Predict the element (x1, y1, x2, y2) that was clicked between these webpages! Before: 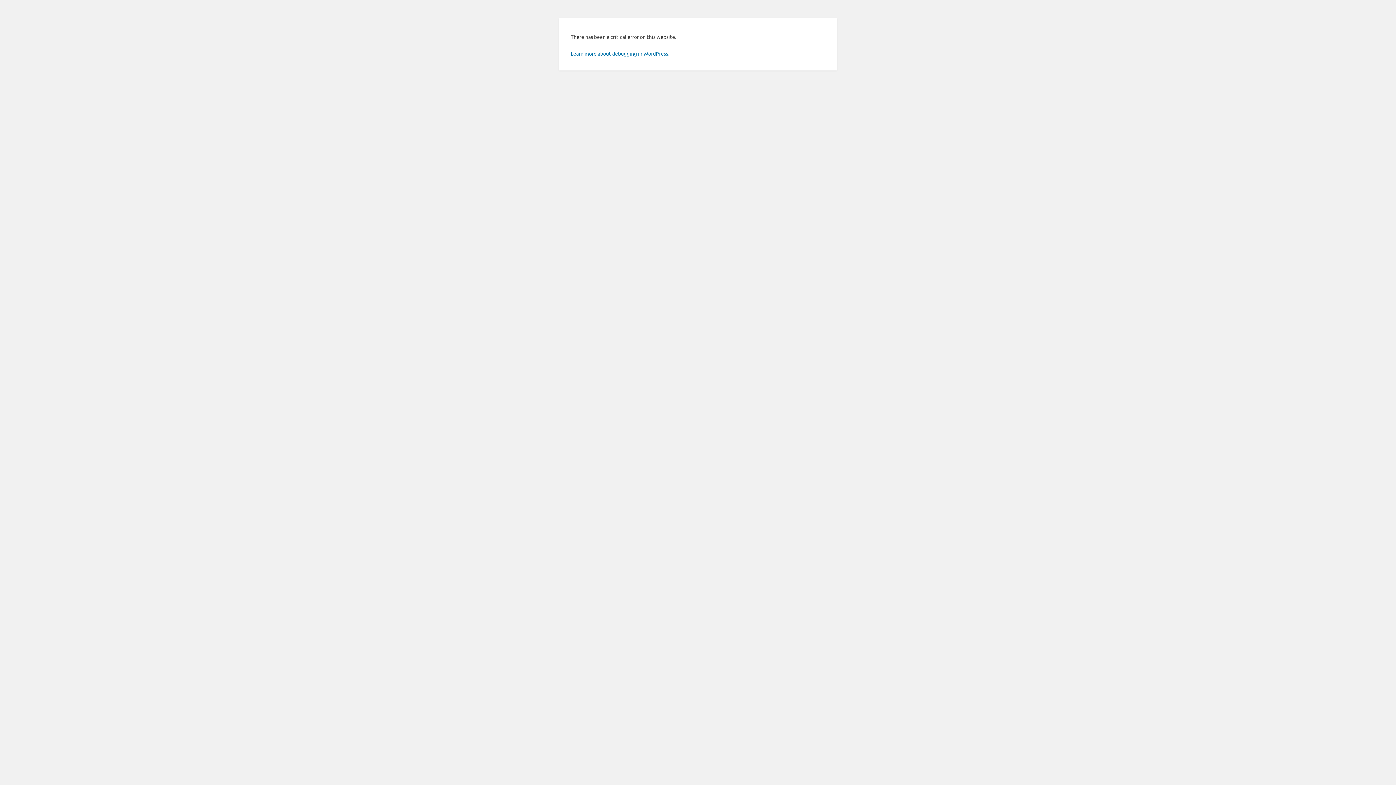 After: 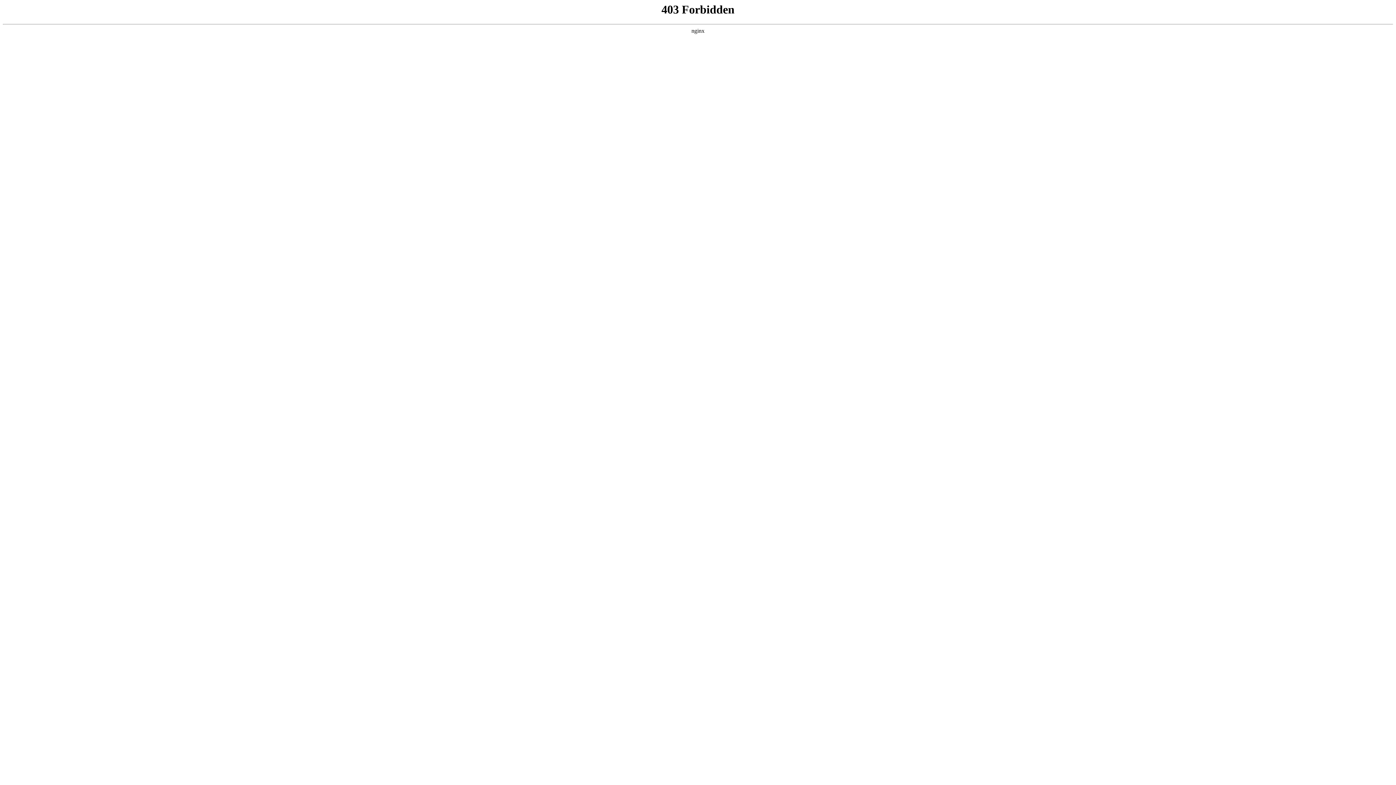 Action: bbox: (570, 50, 669, 56) label: Learn more about debugging in WordPress.